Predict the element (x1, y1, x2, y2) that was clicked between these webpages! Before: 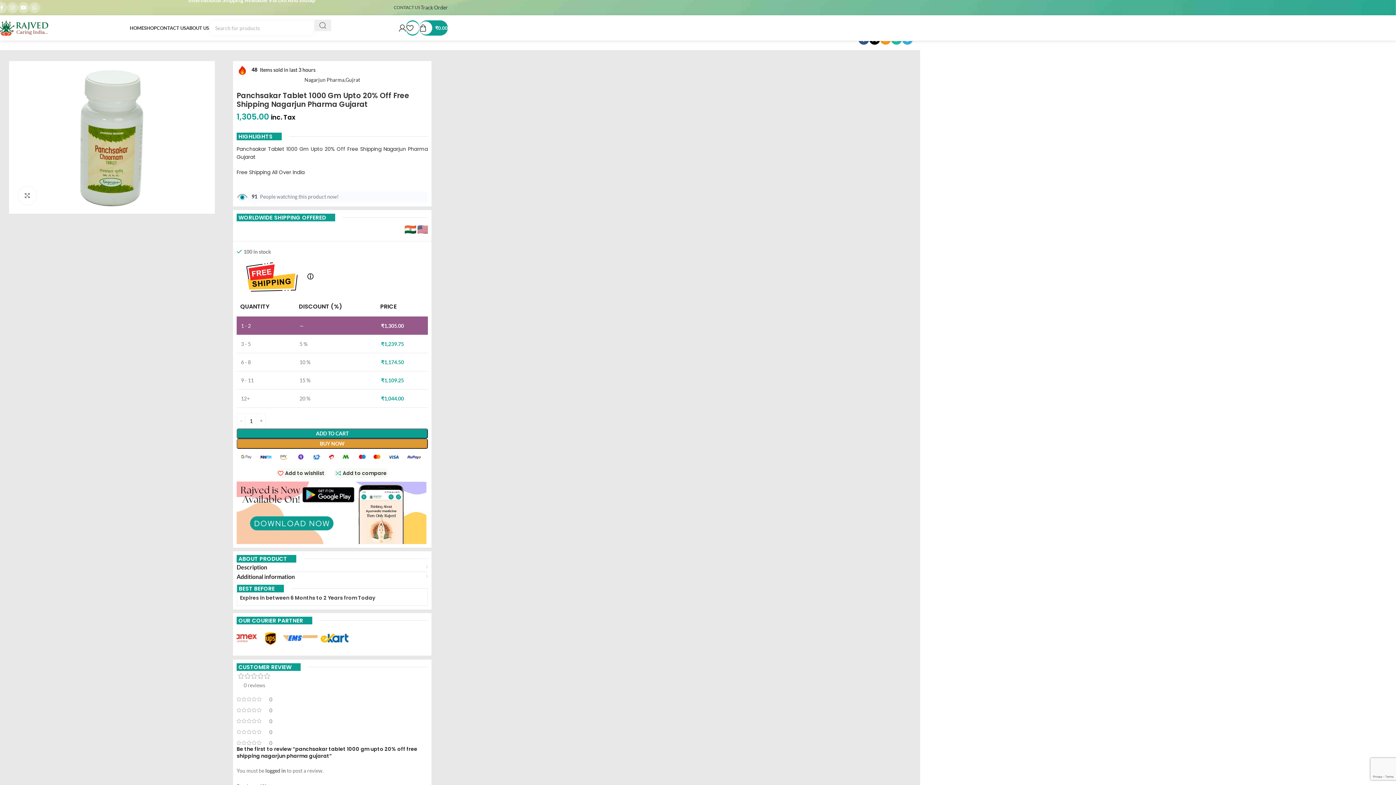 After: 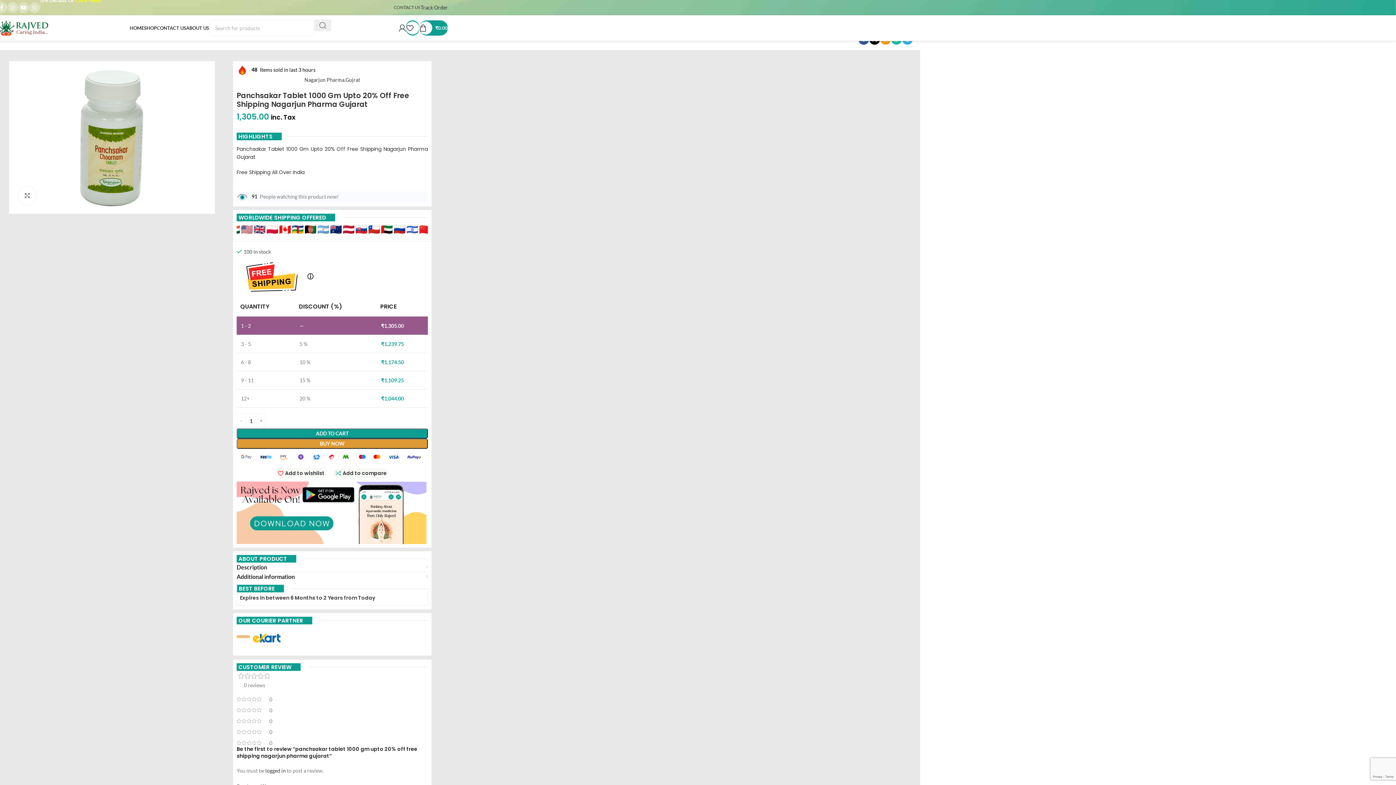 Action: bbox: (14, 133, 209, 139)